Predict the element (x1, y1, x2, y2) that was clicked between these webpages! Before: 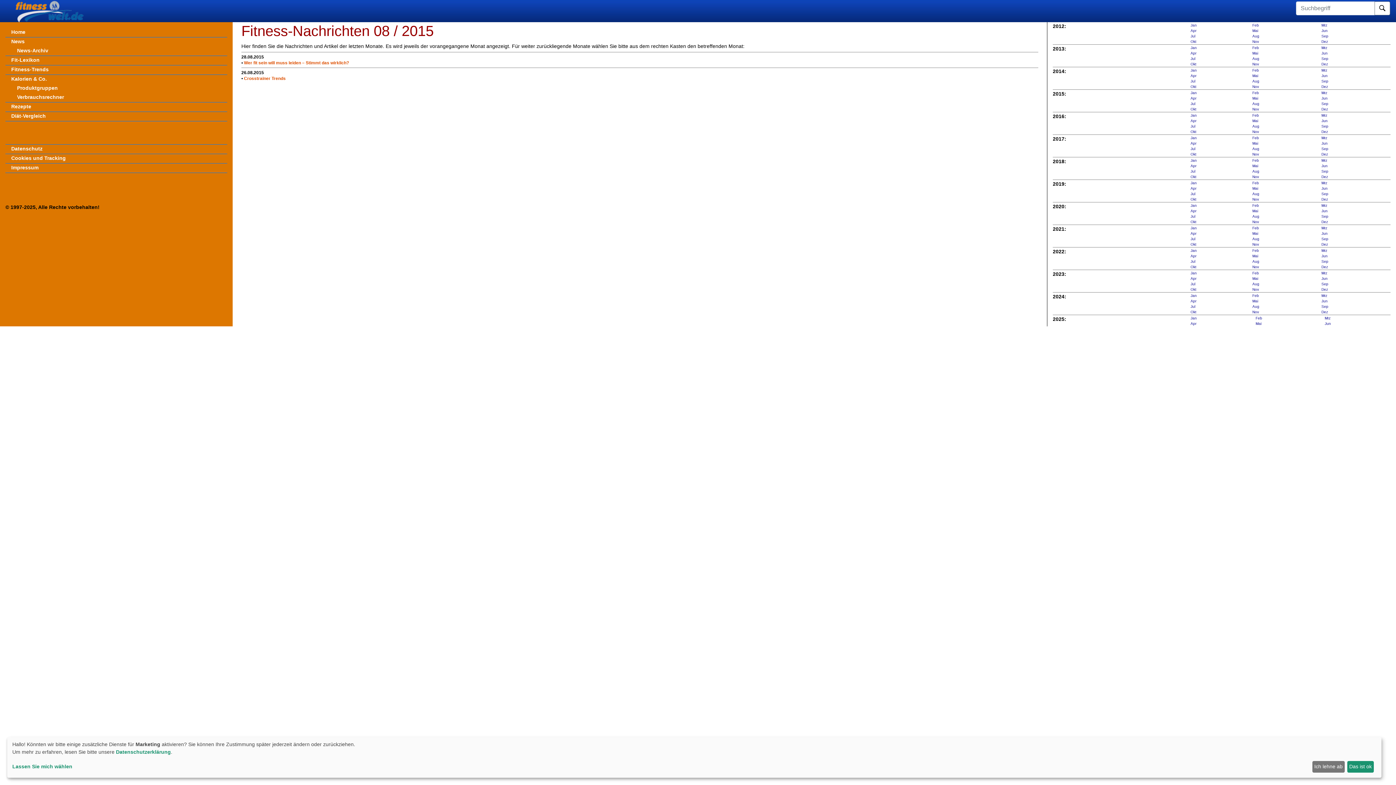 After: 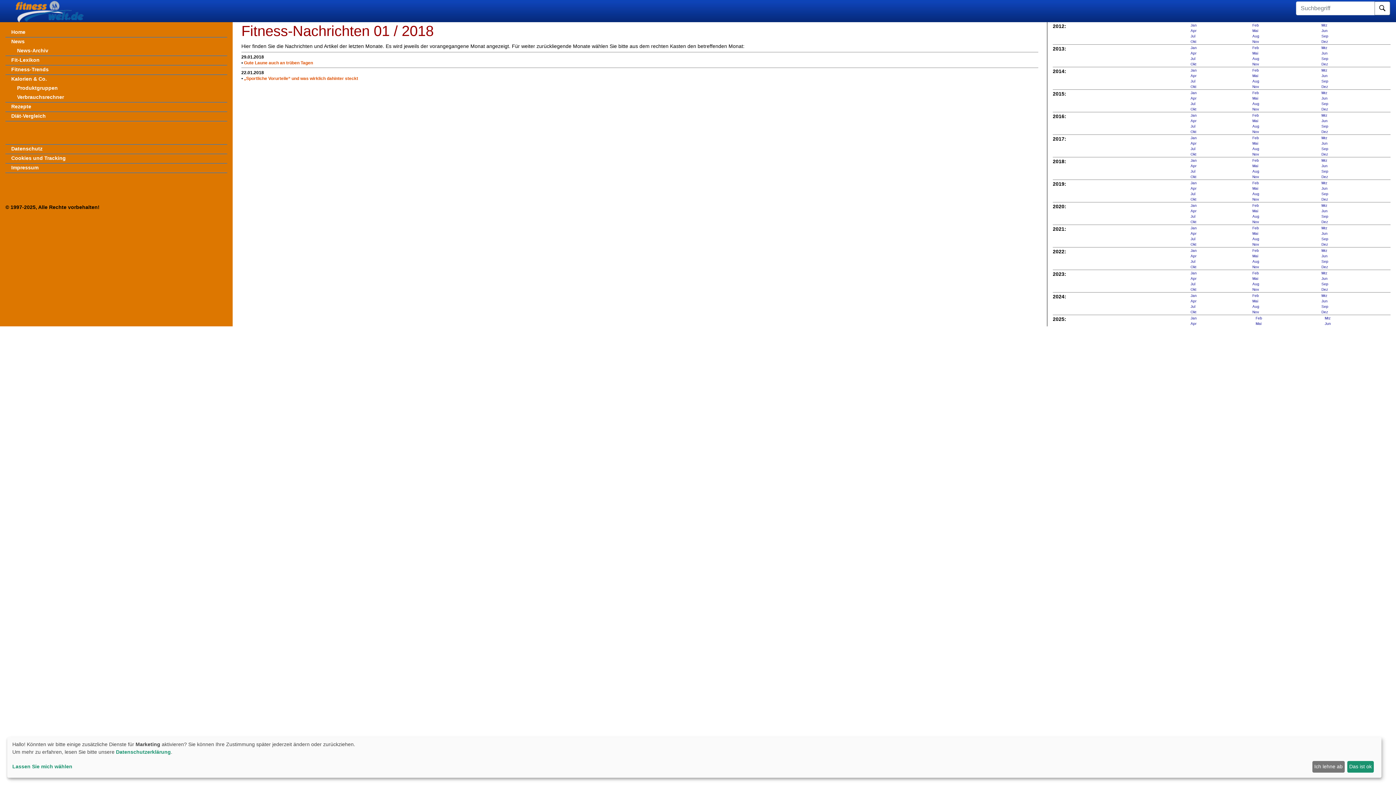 Action: label: Jan bbox: (1190, 158, 1197, 162)